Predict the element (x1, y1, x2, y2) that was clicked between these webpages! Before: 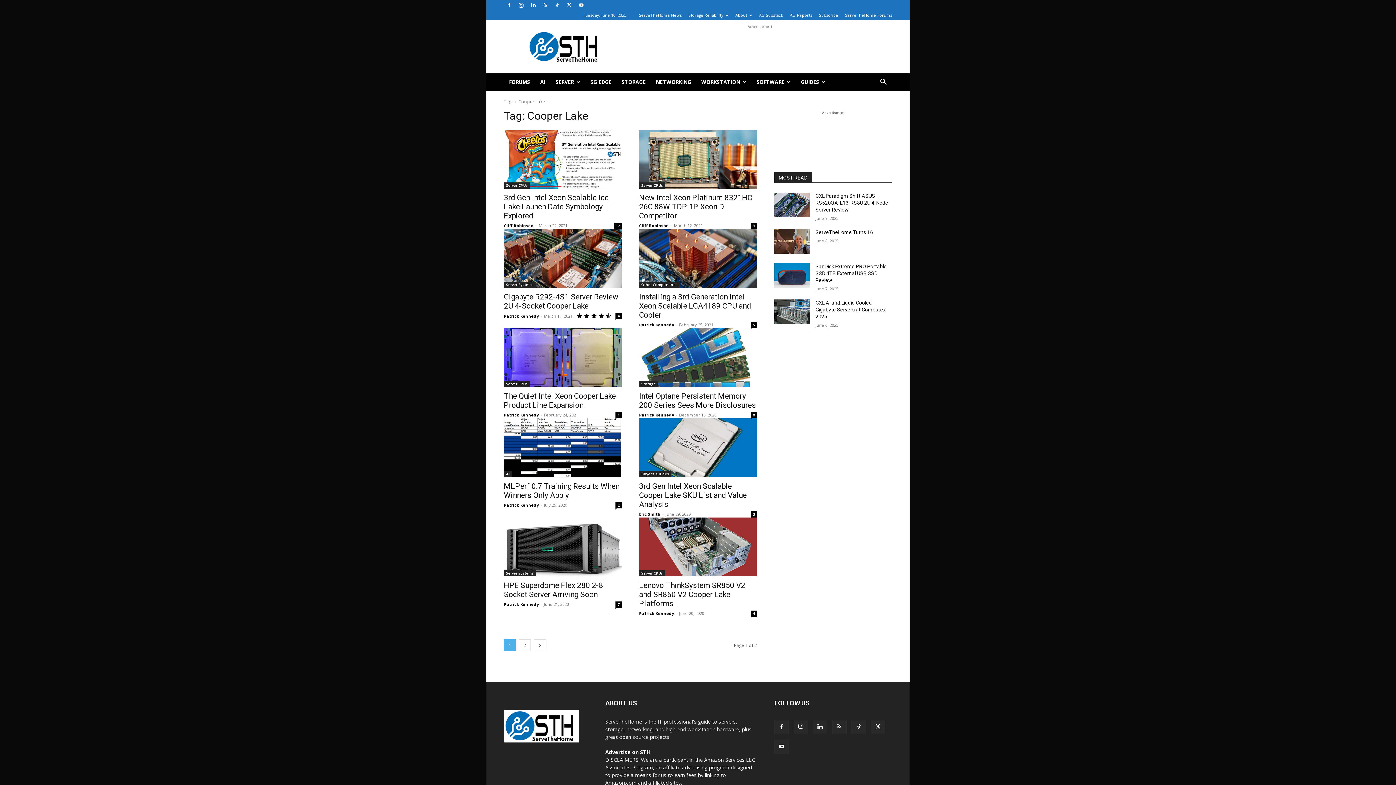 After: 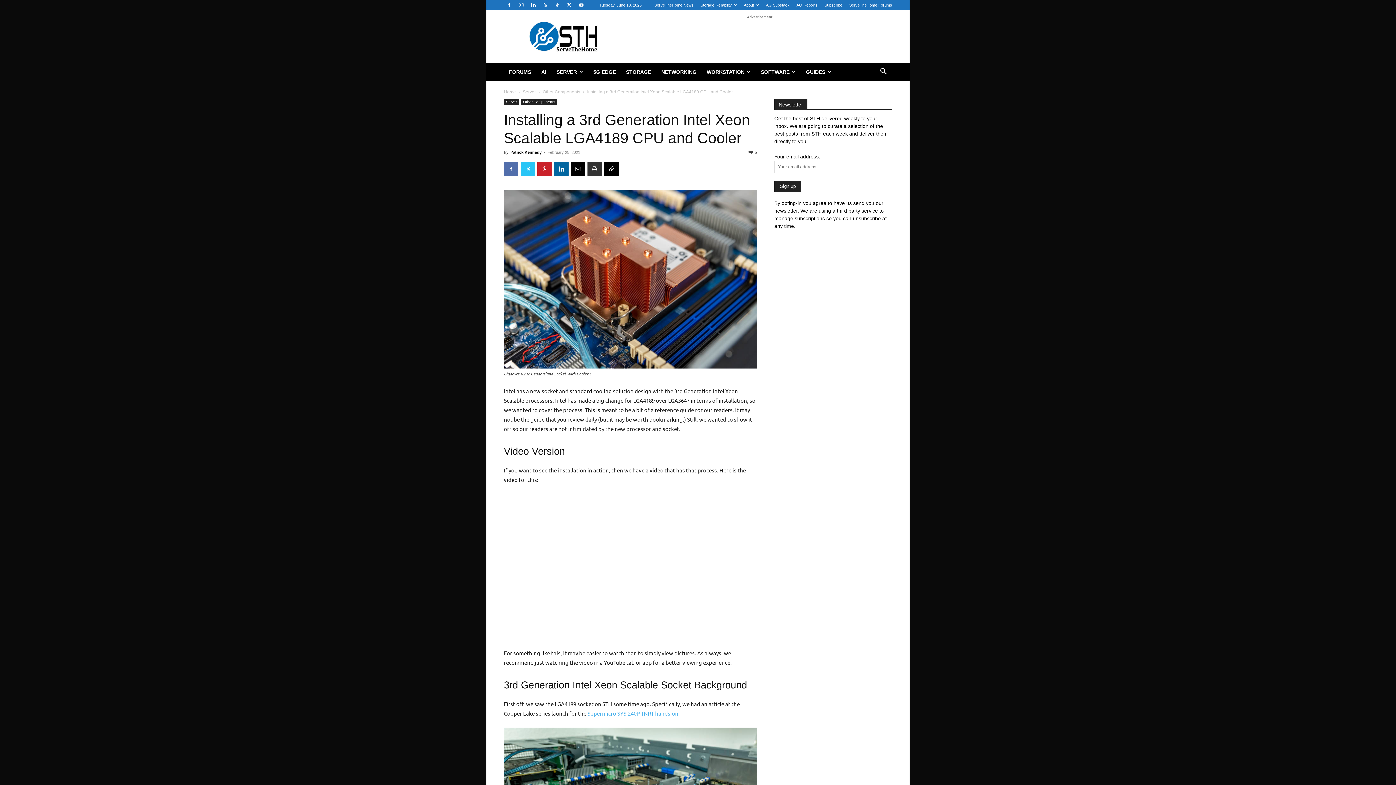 Action: label: Installing a 3rd Generation Intel Xeon Scalable LGA4189 CPU and Cooler bbox: (639, 292, 751, 319)